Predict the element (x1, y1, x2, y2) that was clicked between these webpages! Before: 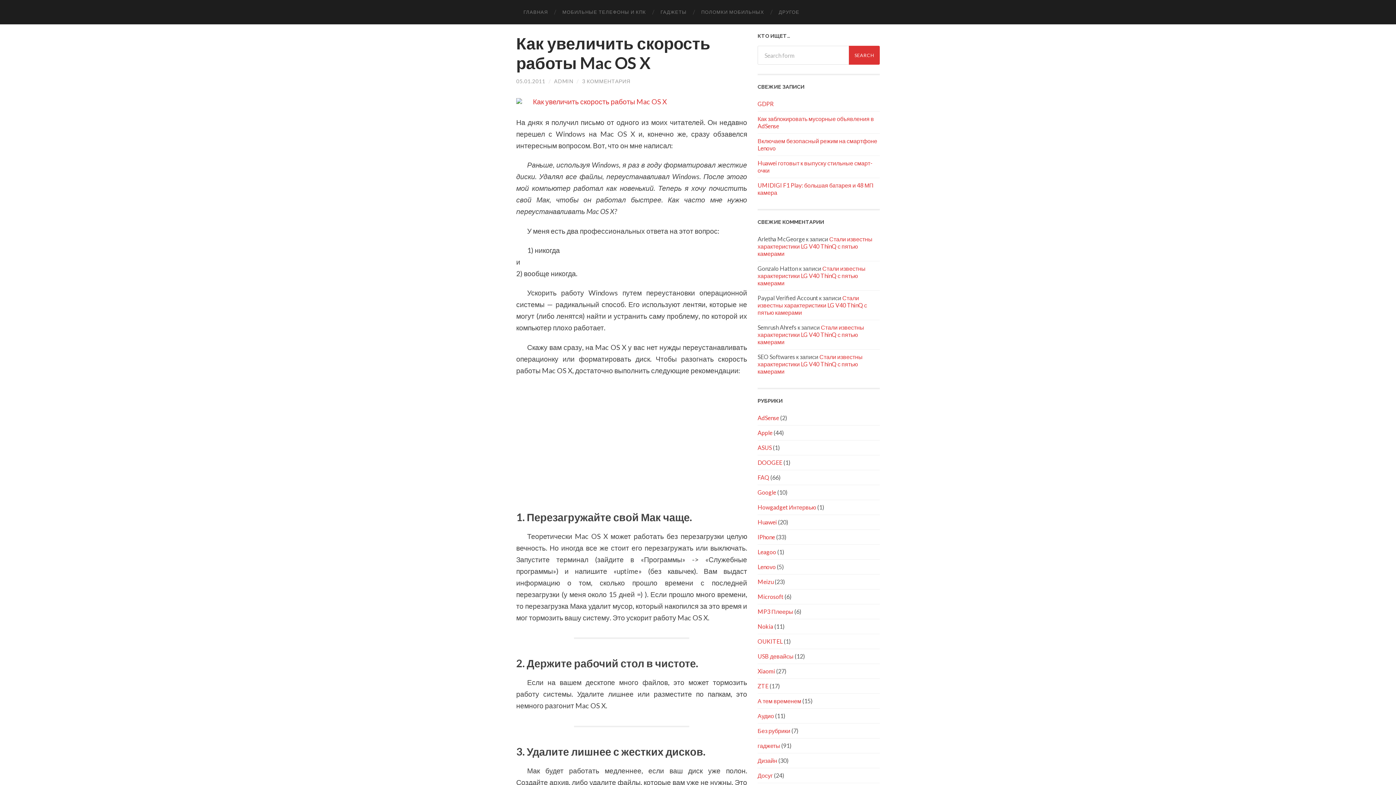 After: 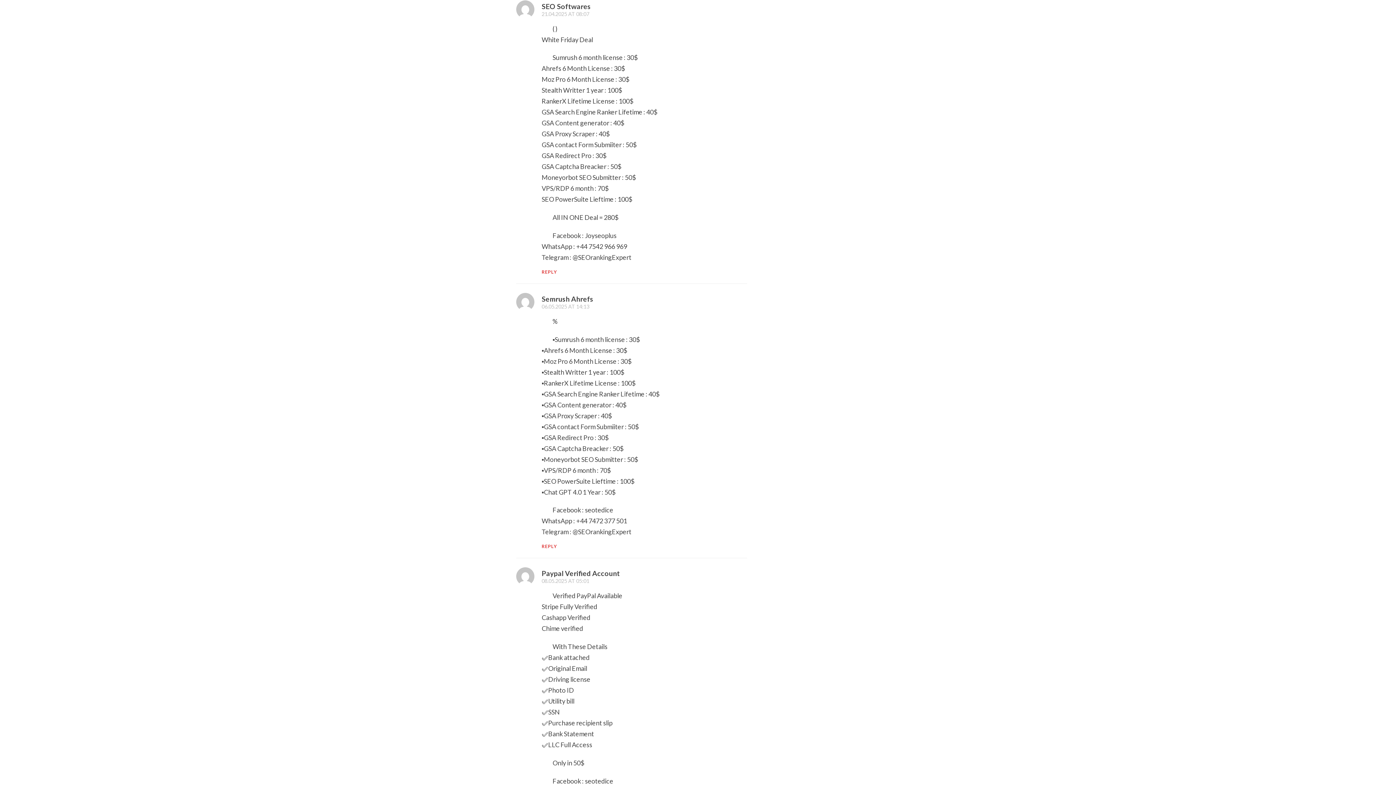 Action: label: Стали известны характеристики LG V40 ThinQ с пятью камерами bbox: (757, 353, 862, 374)